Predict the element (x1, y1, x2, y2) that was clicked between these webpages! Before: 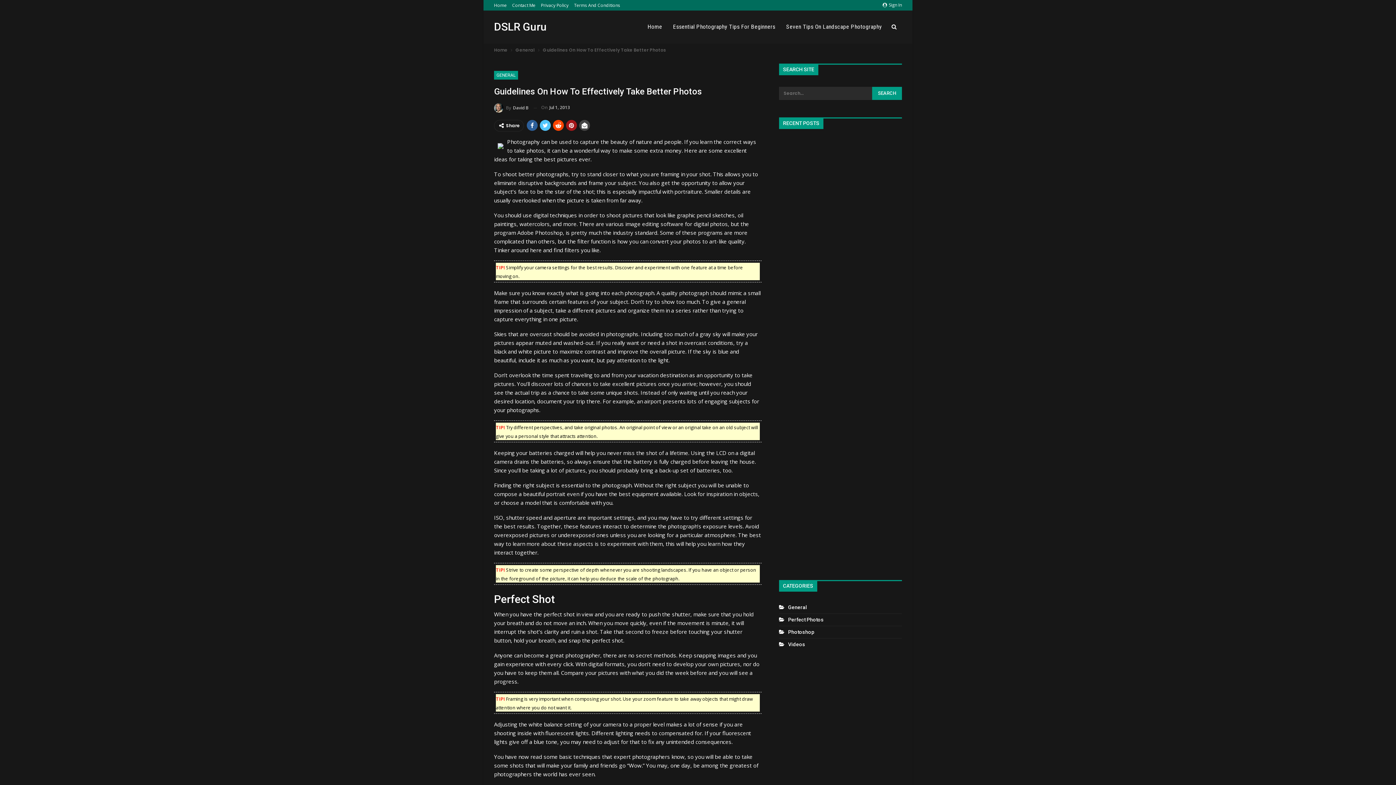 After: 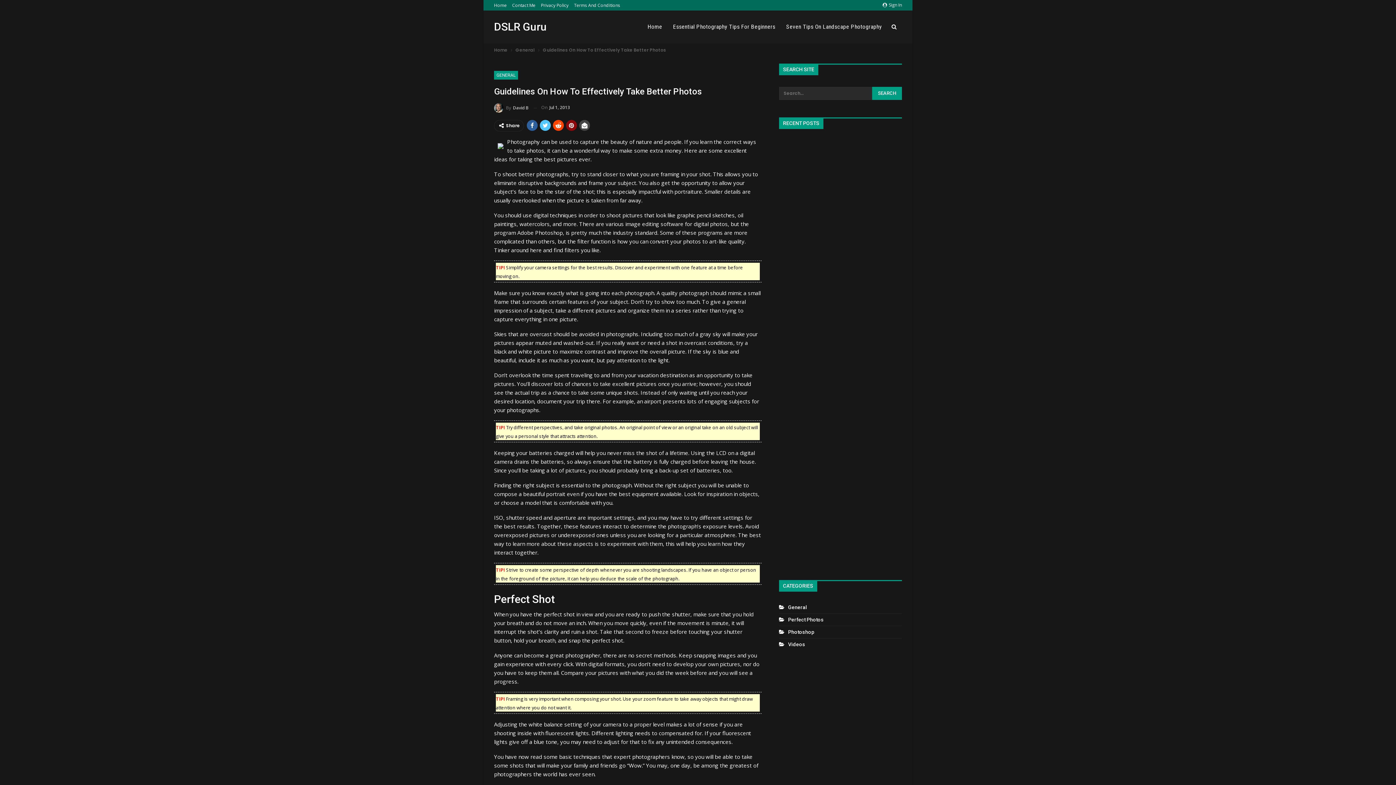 Action: bbox: (566, 120, 577, 130)